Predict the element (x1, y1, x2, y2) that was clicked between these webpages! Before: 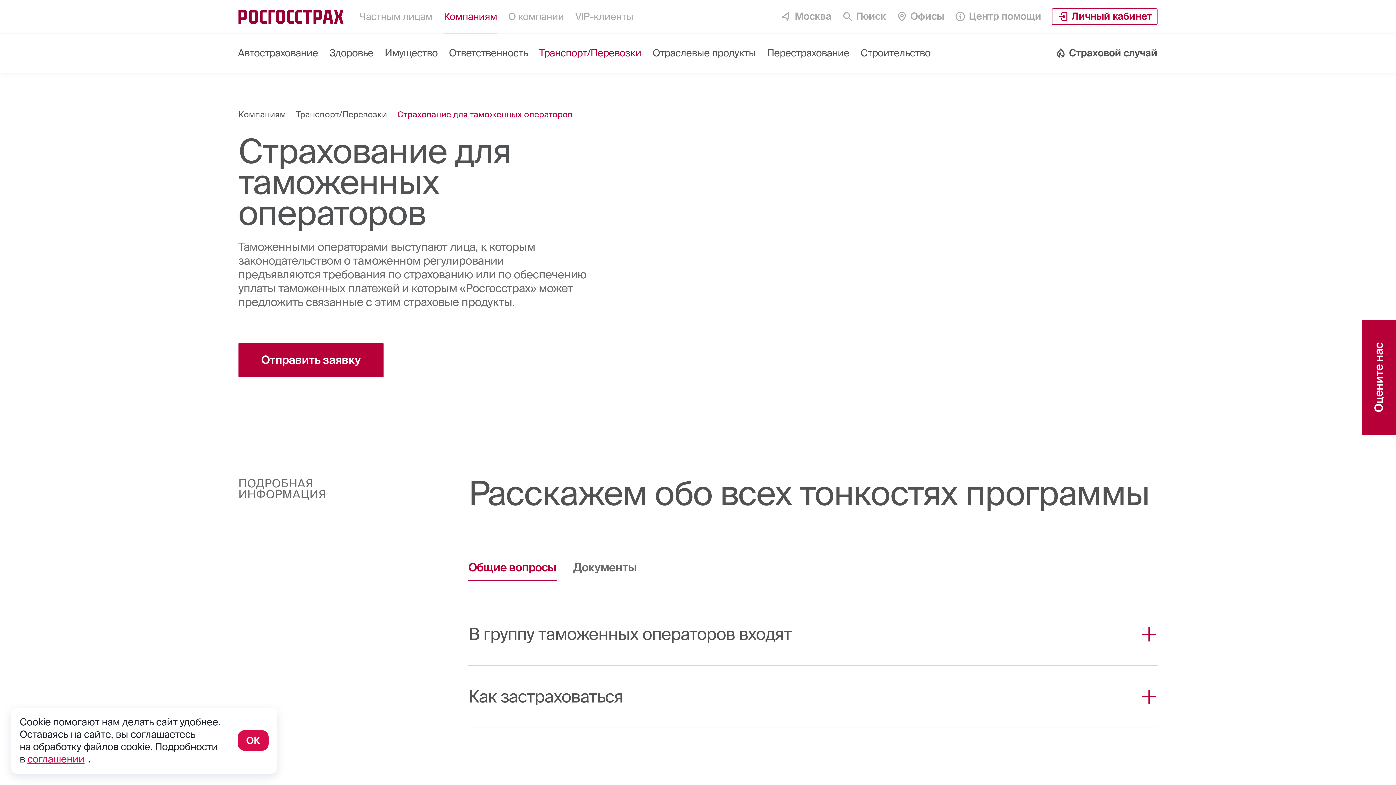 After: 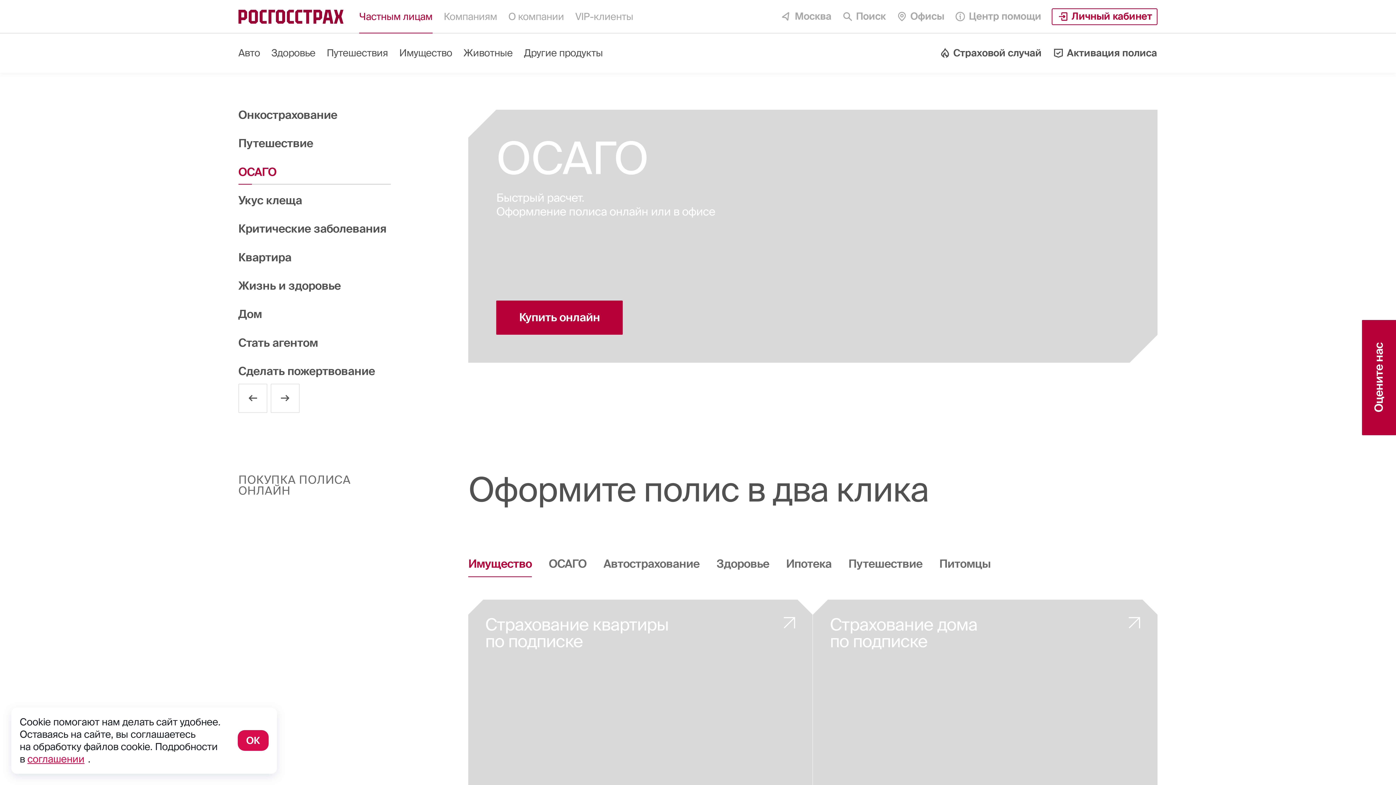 Action: bbox: (238, 7, 343, 25) label: Логотип - Главная